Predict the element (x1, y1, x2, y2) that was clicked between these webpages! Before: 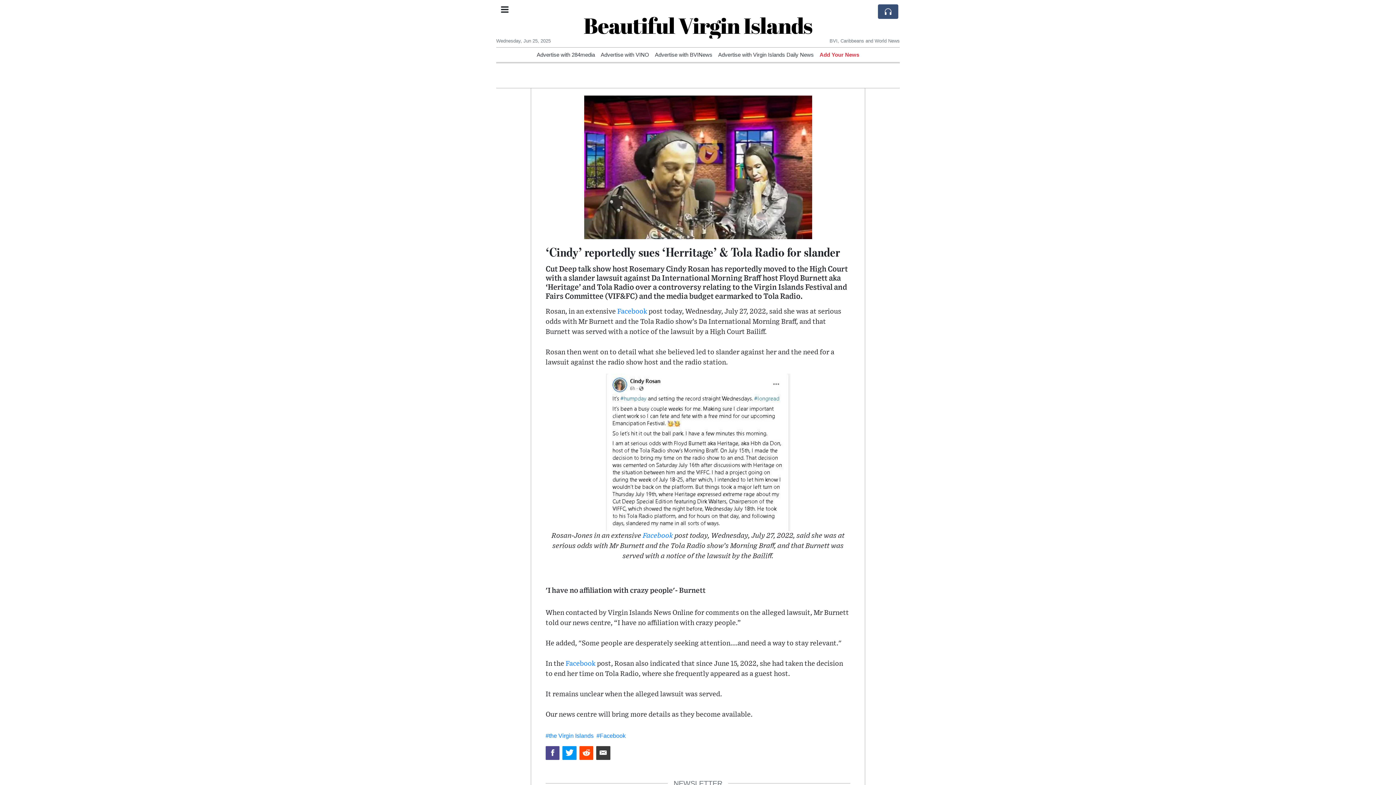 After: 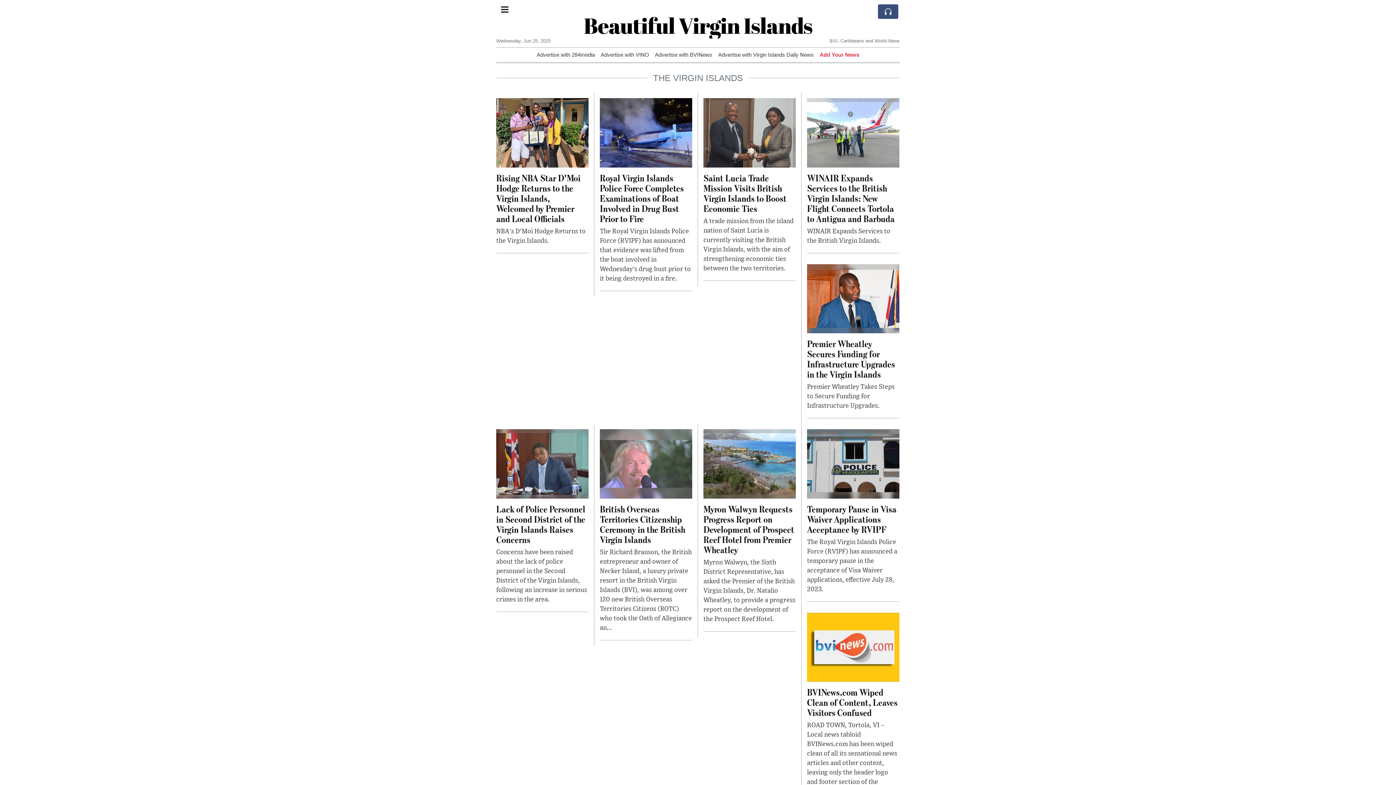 Action: label: #the Virgin Islands bbox: (545, 733, 593, 739)